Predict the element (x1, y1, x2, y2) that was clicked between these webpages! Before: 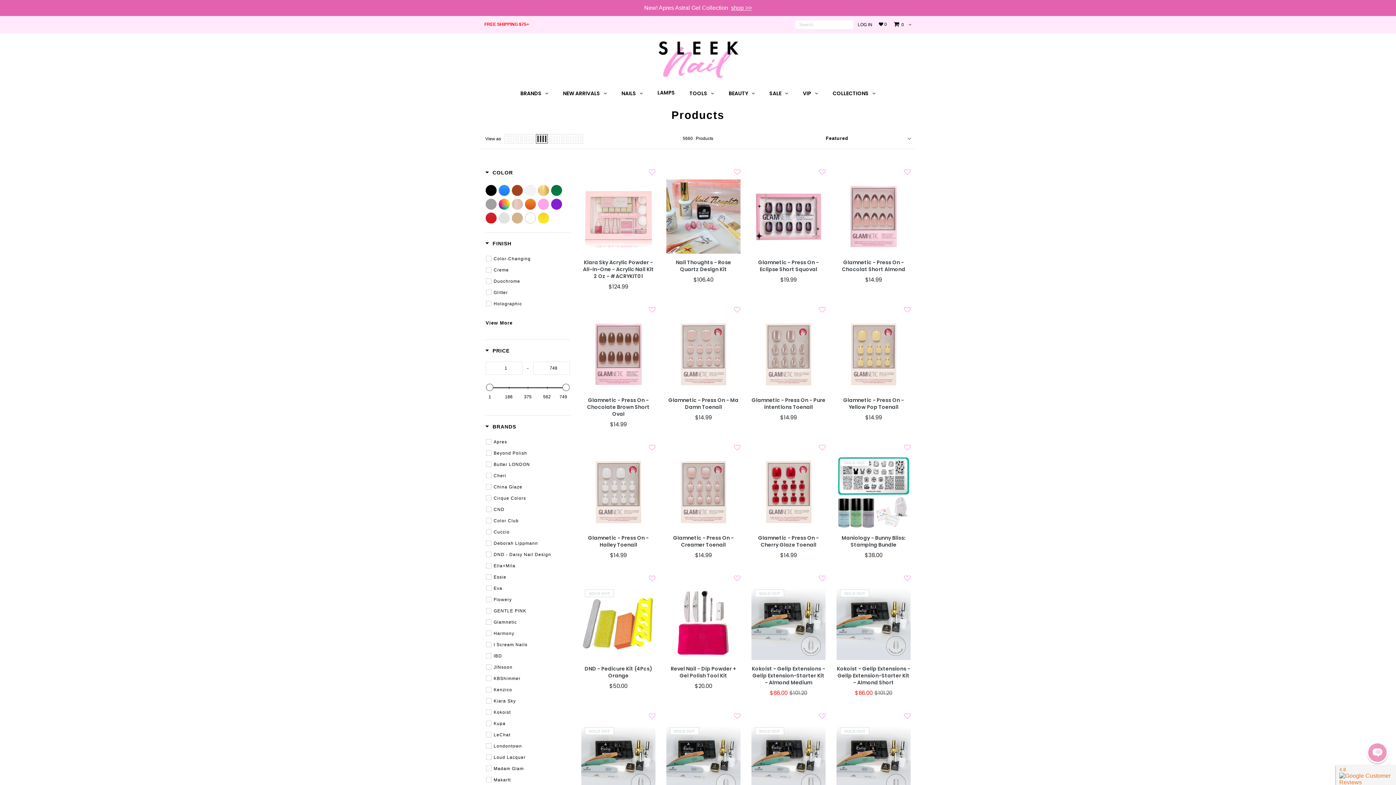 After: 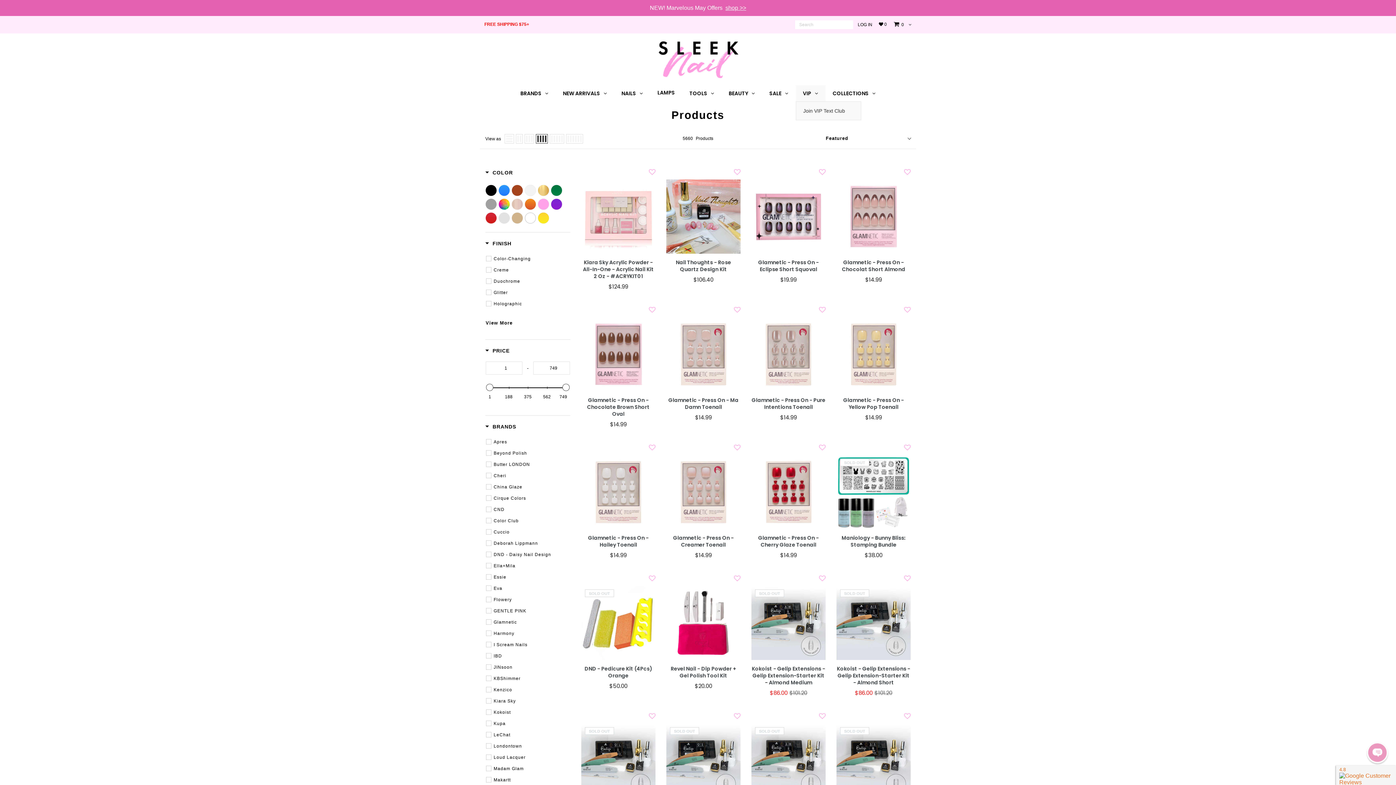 Action: bbox: (795, 85, 825, 101) label: VIP